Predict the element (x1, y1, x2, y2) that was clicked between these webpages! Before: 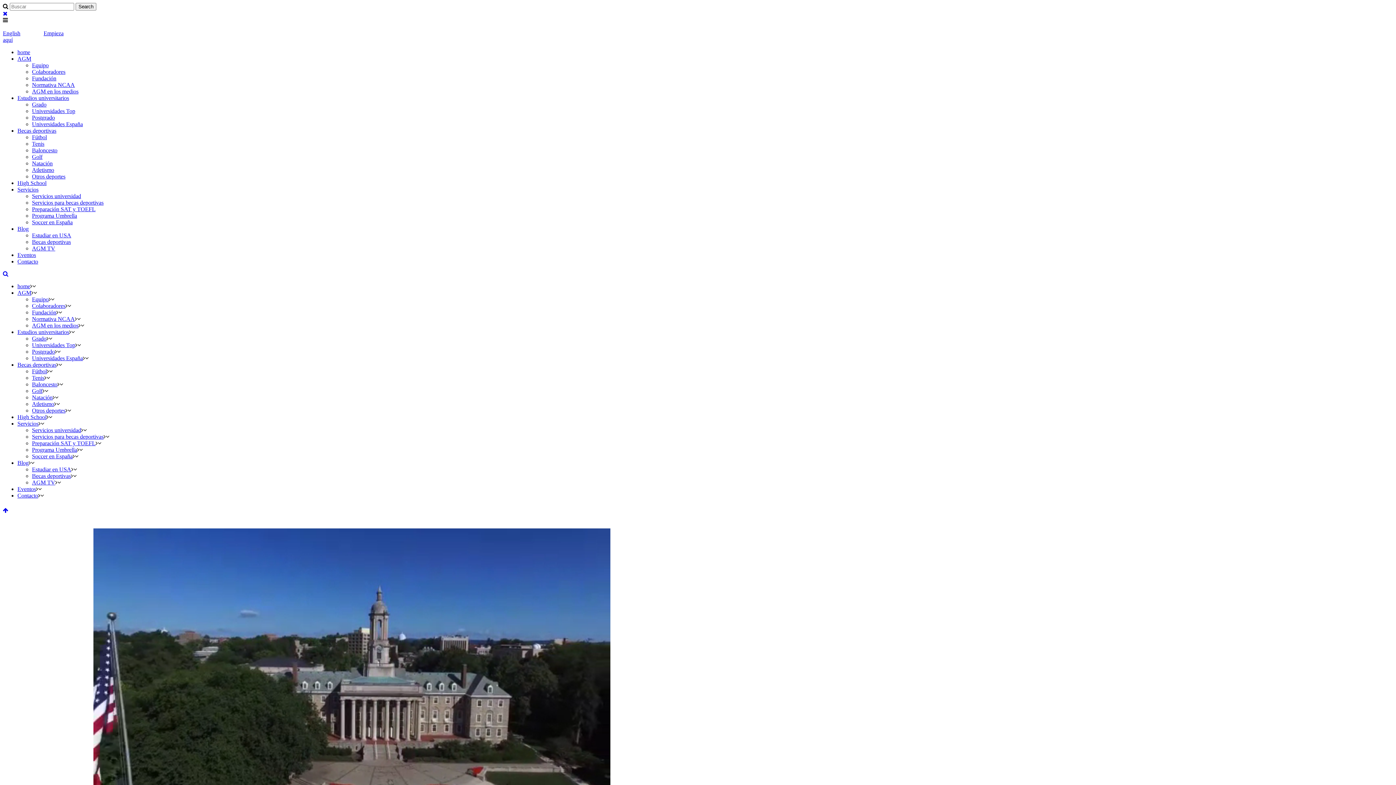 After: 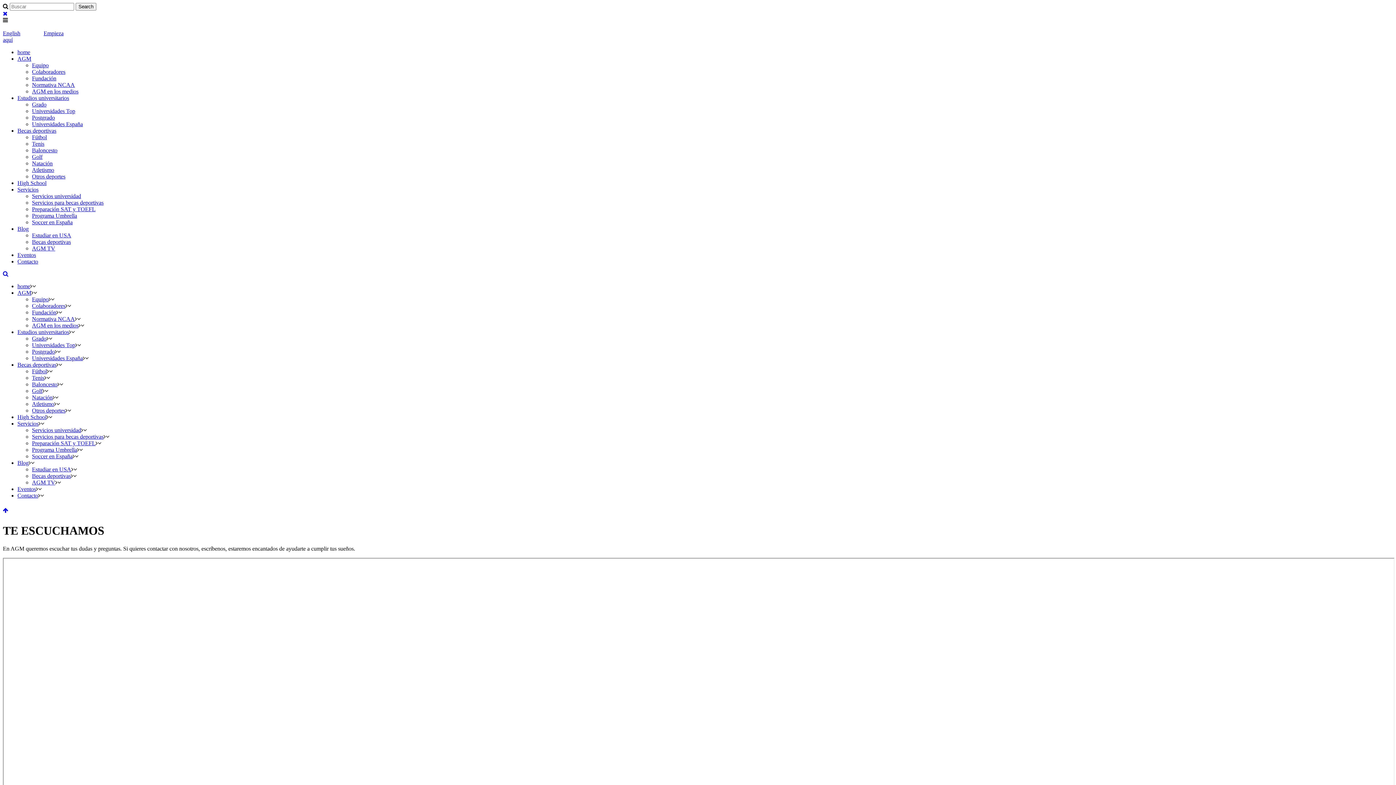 Action: label: Contacto bbox: (17, 258, 38, 264)